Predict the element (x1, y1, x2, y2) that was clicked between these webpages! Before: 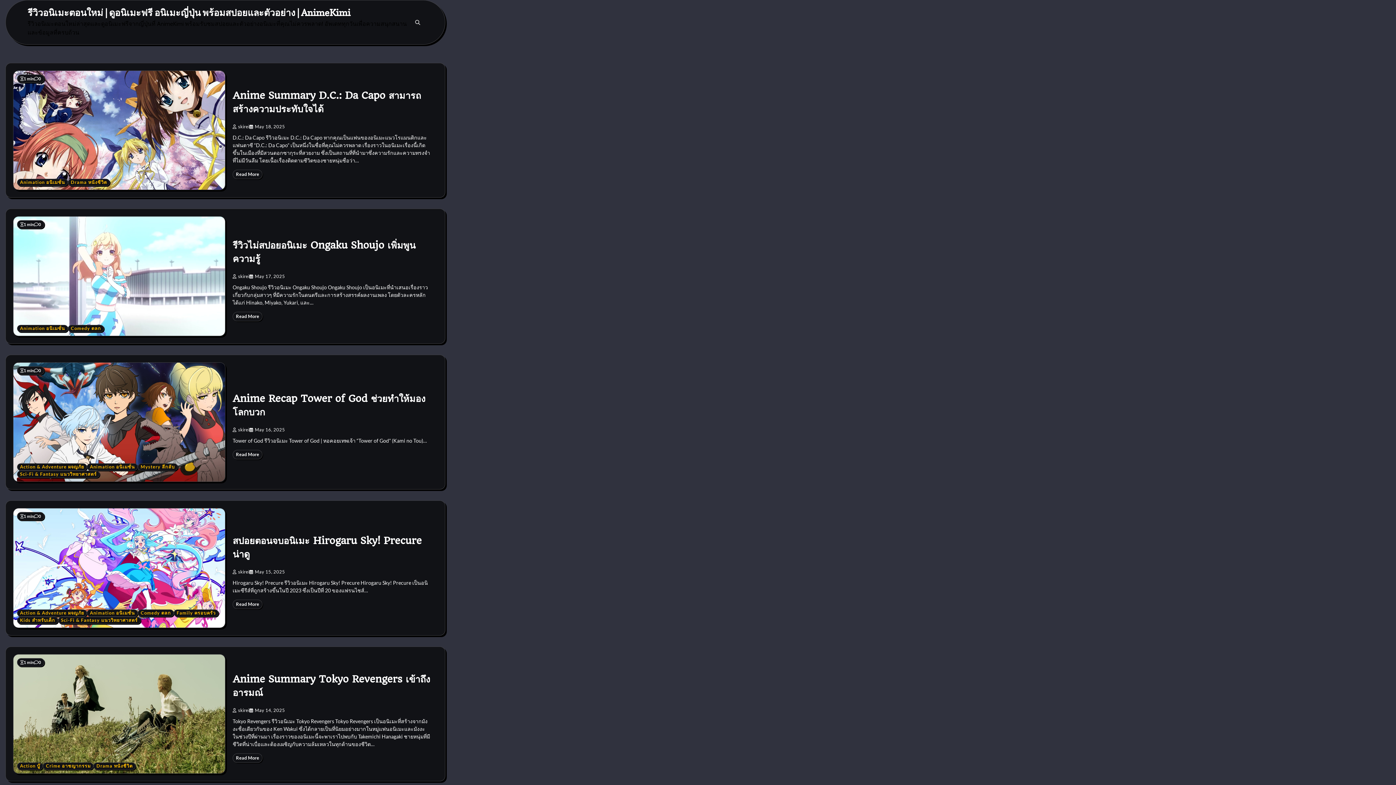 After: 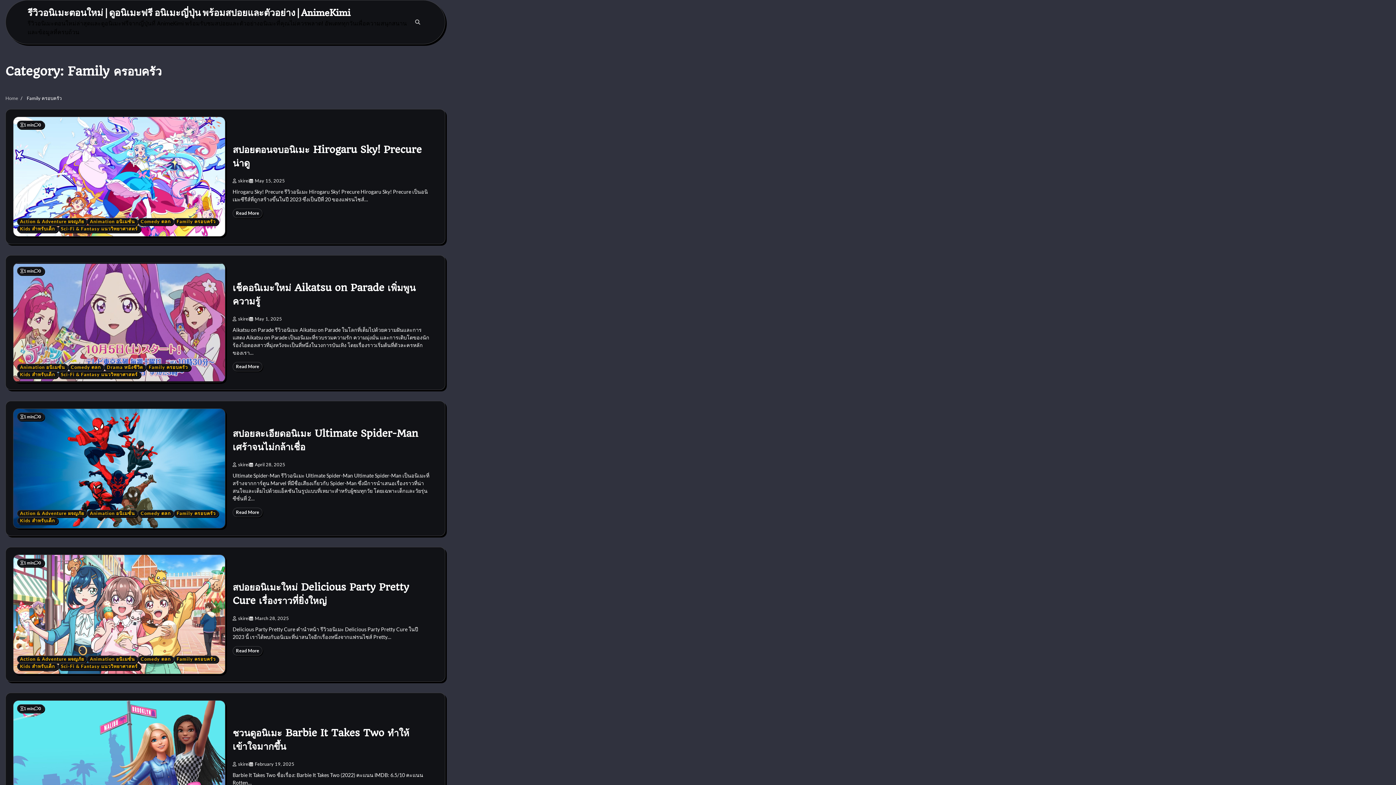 Action: label: Family ครอบครัว bbox: (173, 609, 218, 616)